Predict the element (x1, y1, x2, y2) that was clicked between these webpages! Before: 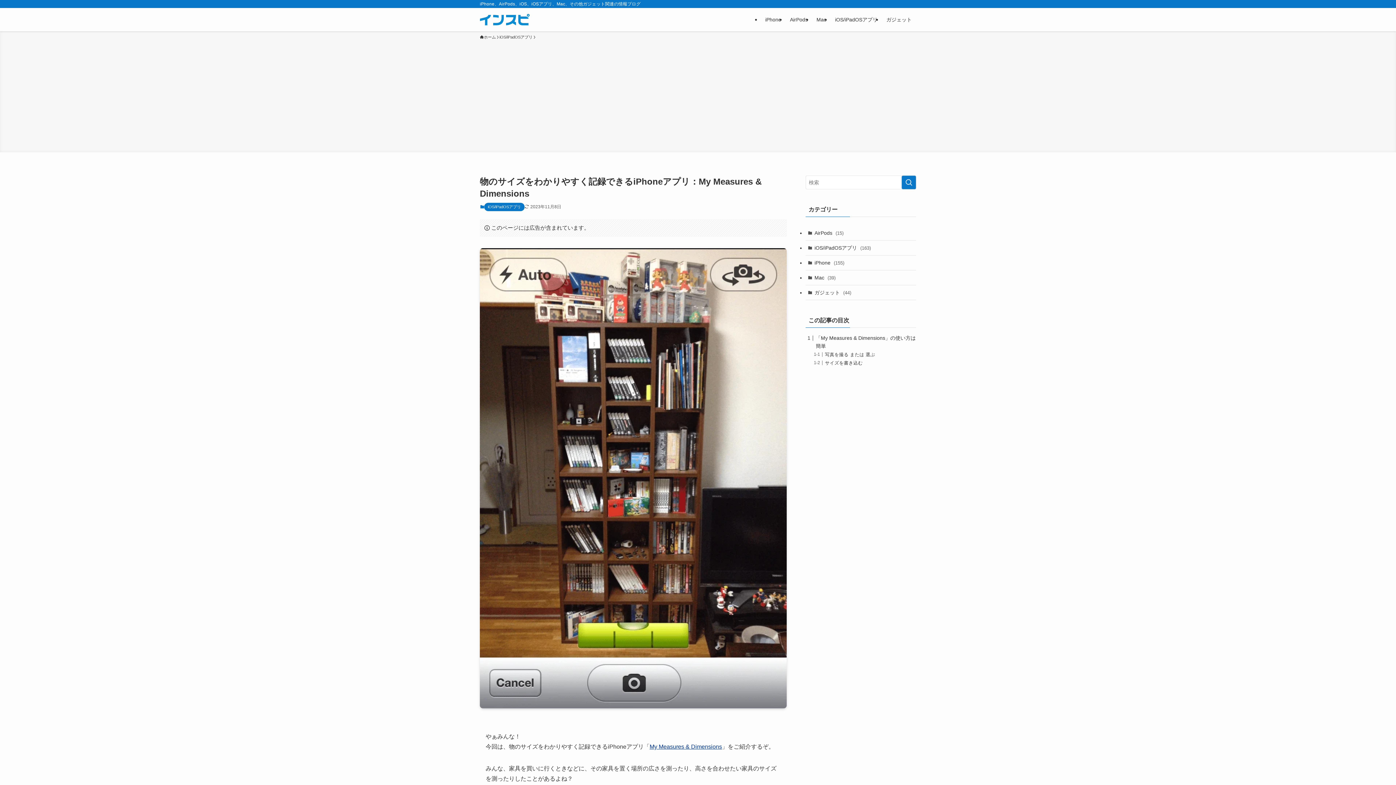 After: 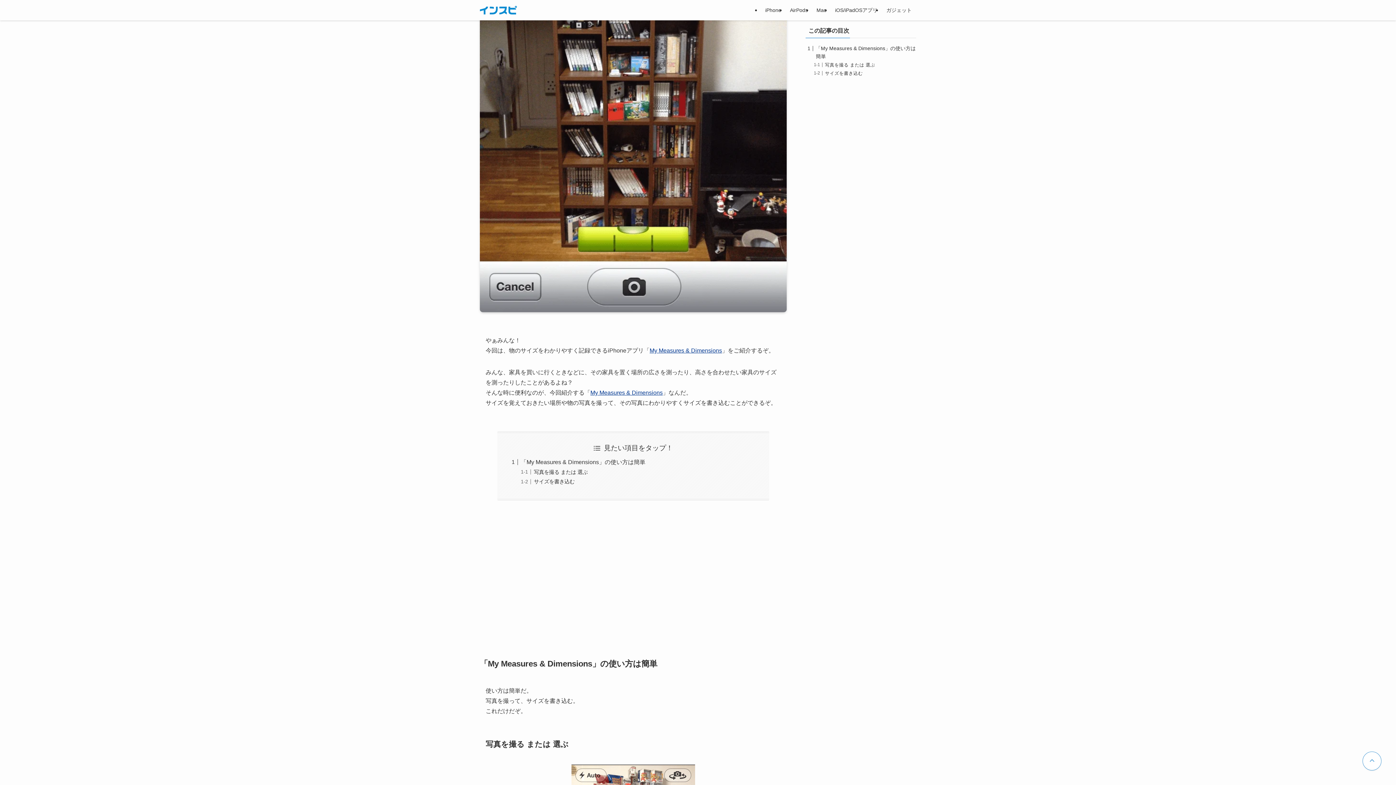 Action: bbox: (590, 677, 662, 683) label: My Measures & Dimensions